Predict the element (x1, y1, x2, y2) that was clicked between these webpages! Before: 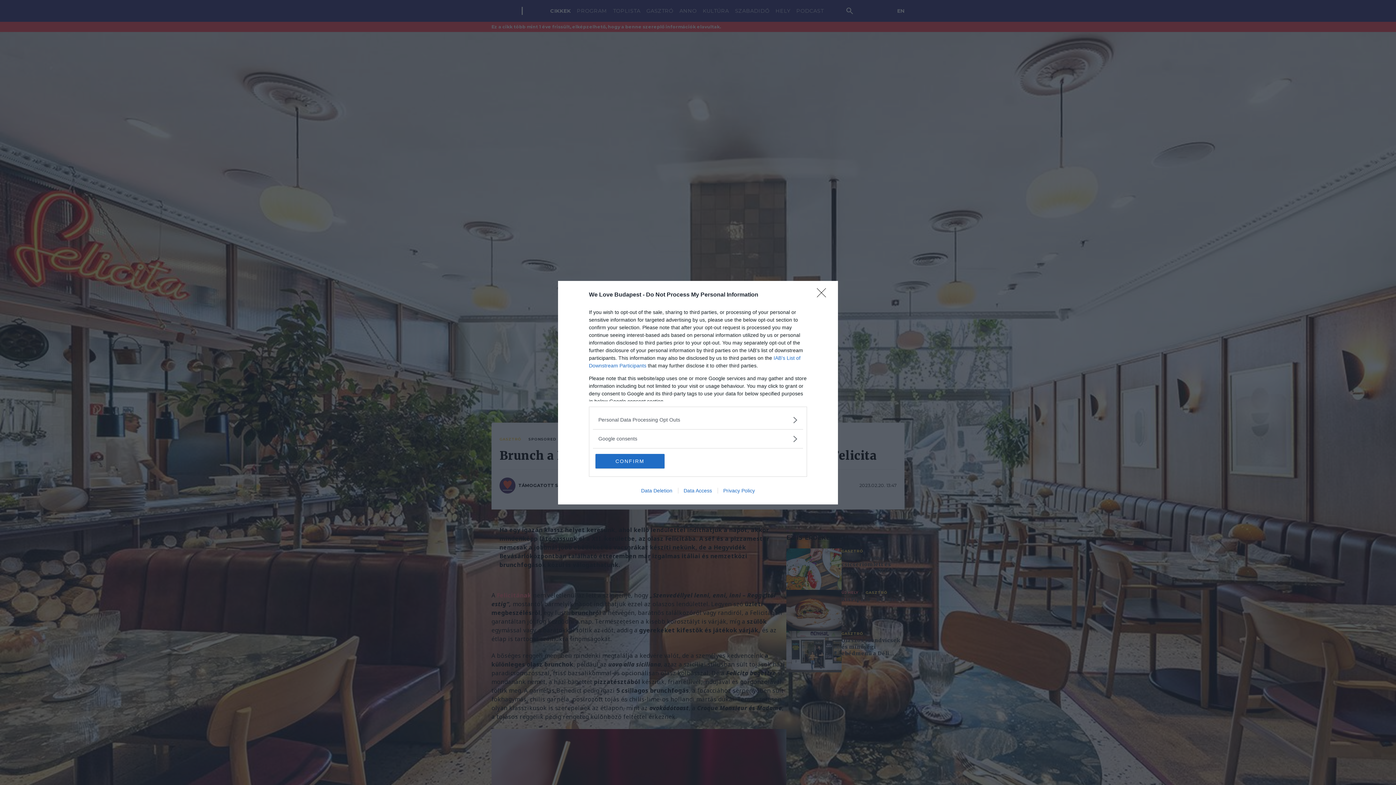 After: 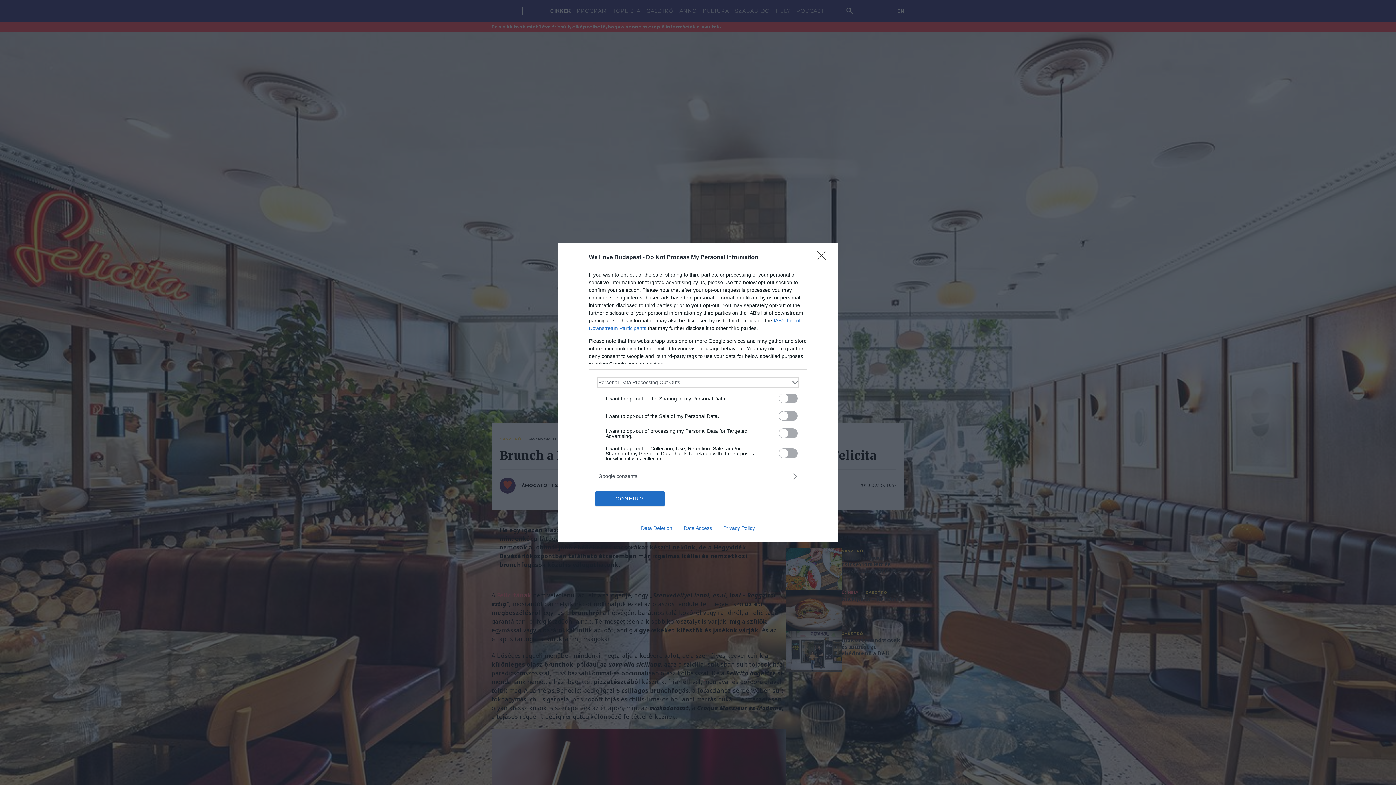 Action: bbox: (598, 416, 797, 423) label: Opt-Outs